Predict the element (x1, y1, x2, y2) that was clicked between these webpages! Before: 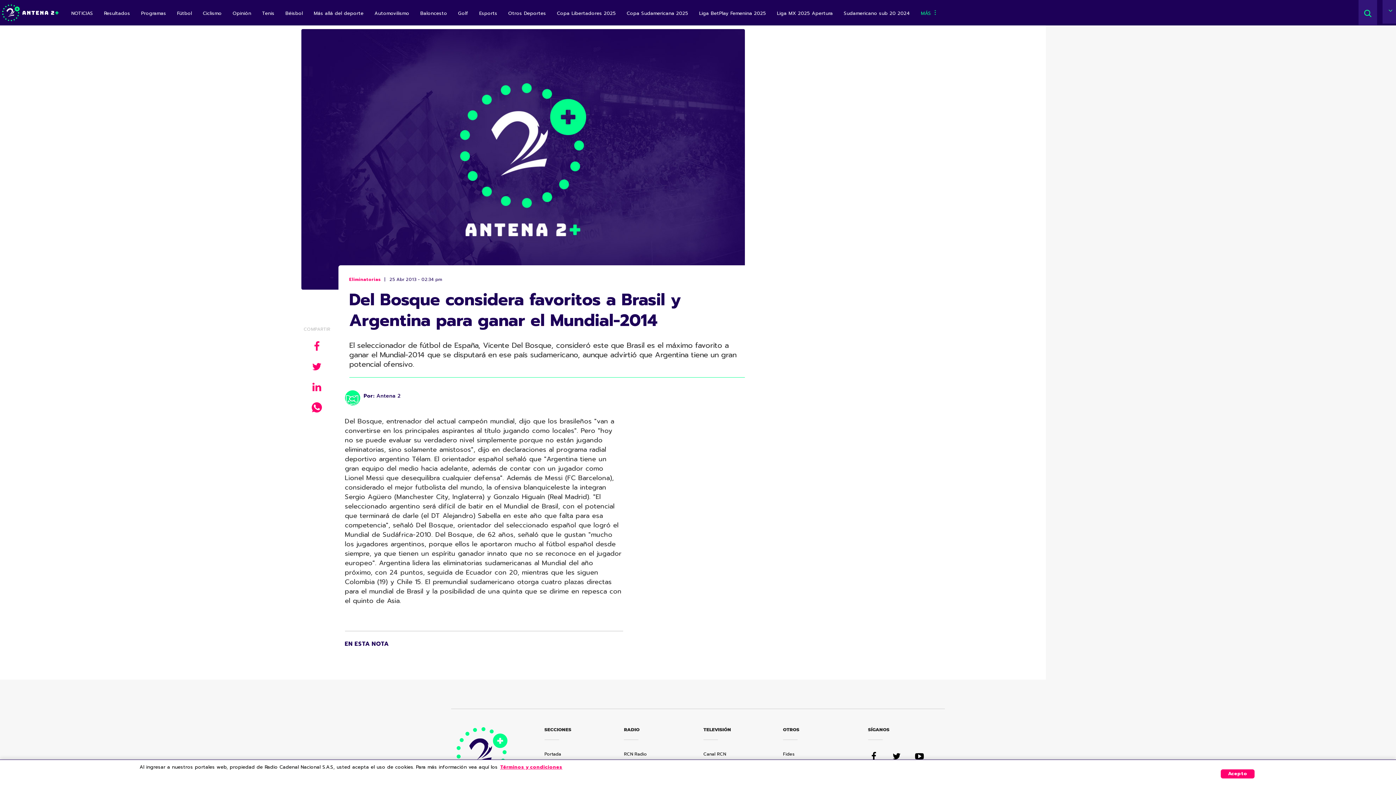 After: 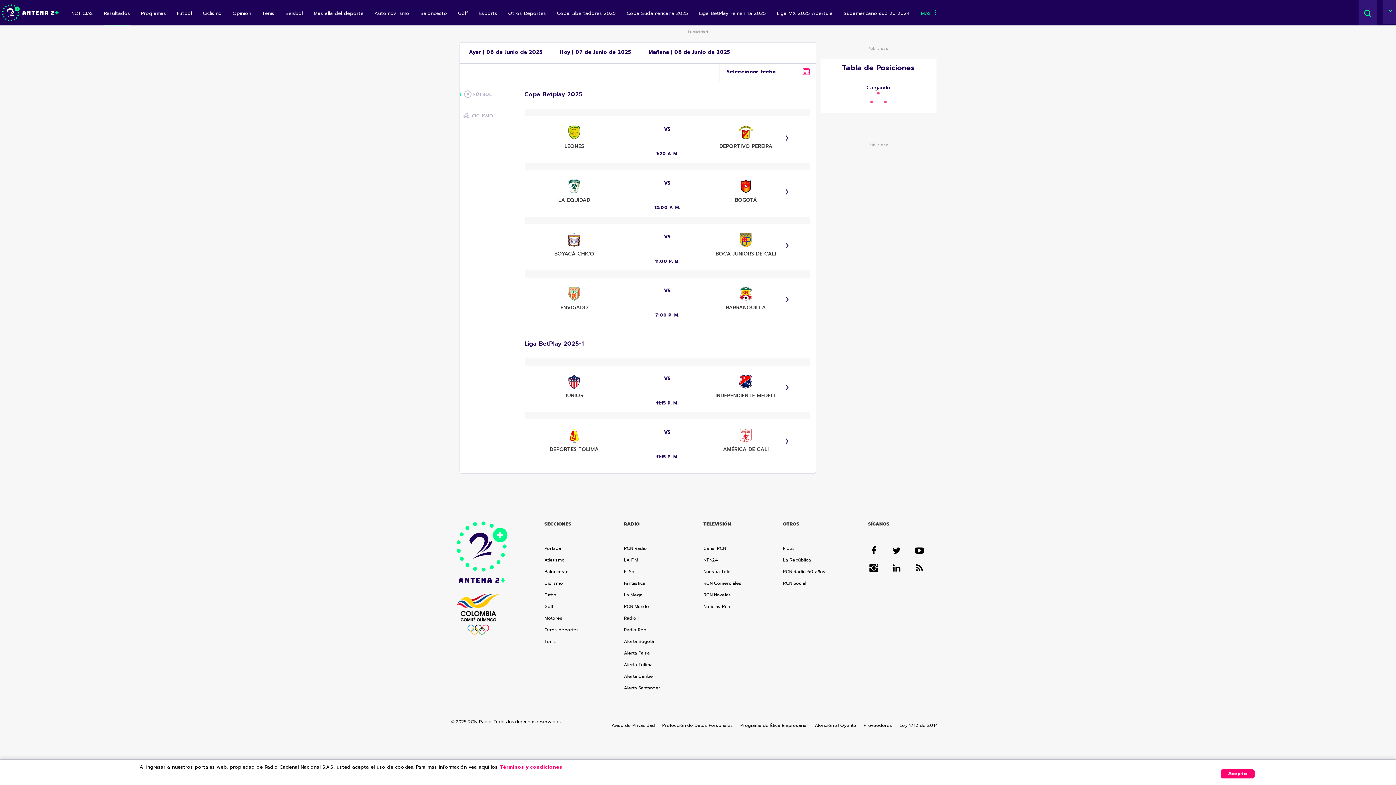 Action: bbox: (104, 3, 130, 25) label: Resultados